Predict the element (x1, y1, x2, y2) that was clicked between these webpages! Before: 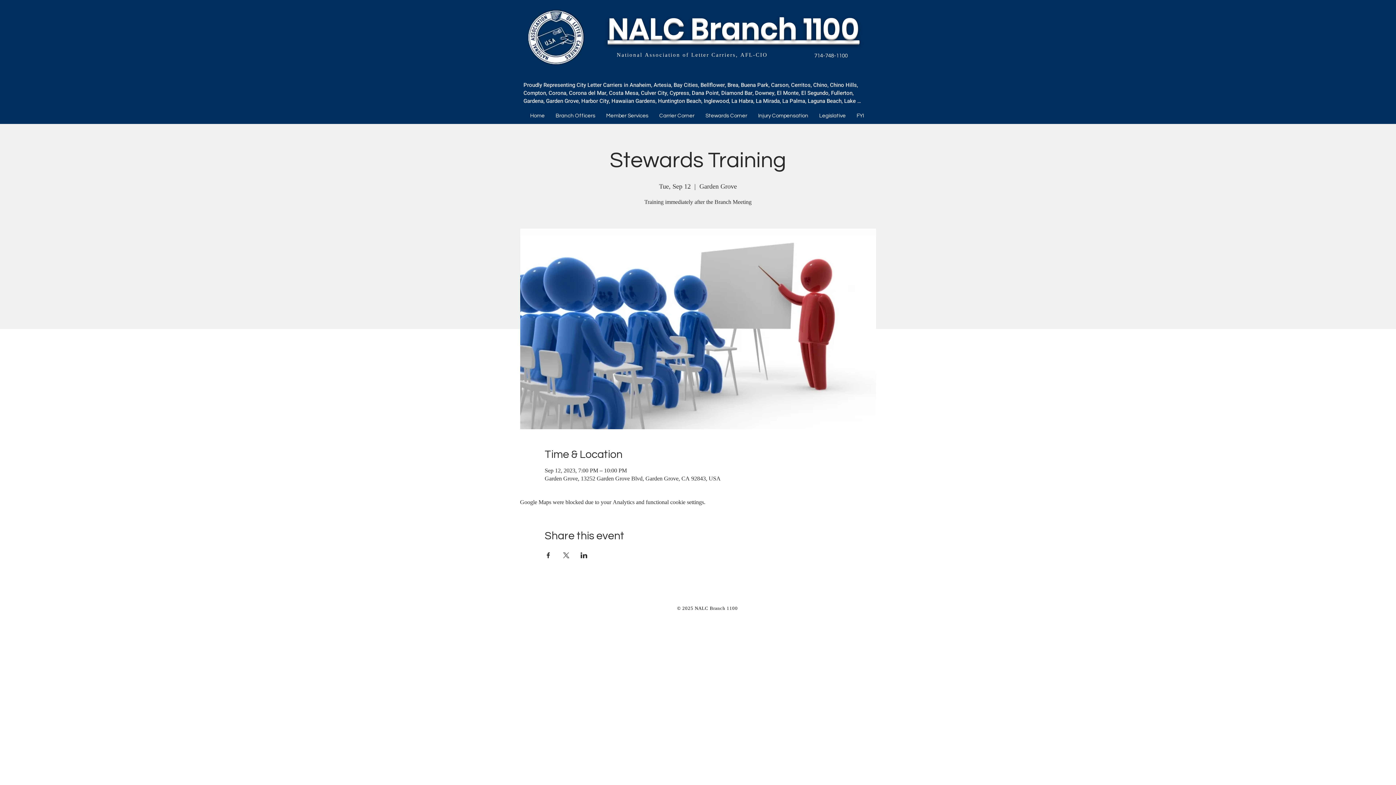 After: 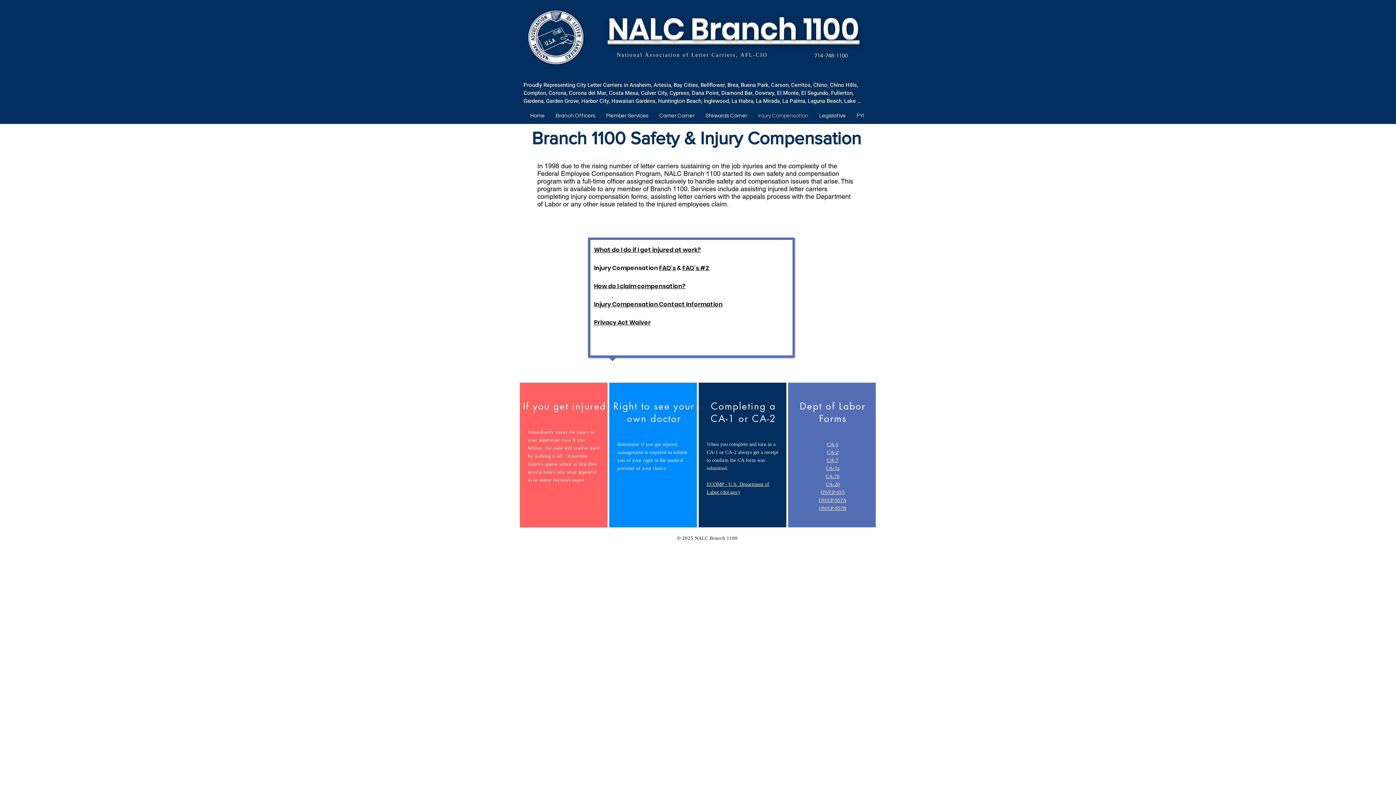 Action: bbox: (752, 110, 814, 121) label: Injury Compensation